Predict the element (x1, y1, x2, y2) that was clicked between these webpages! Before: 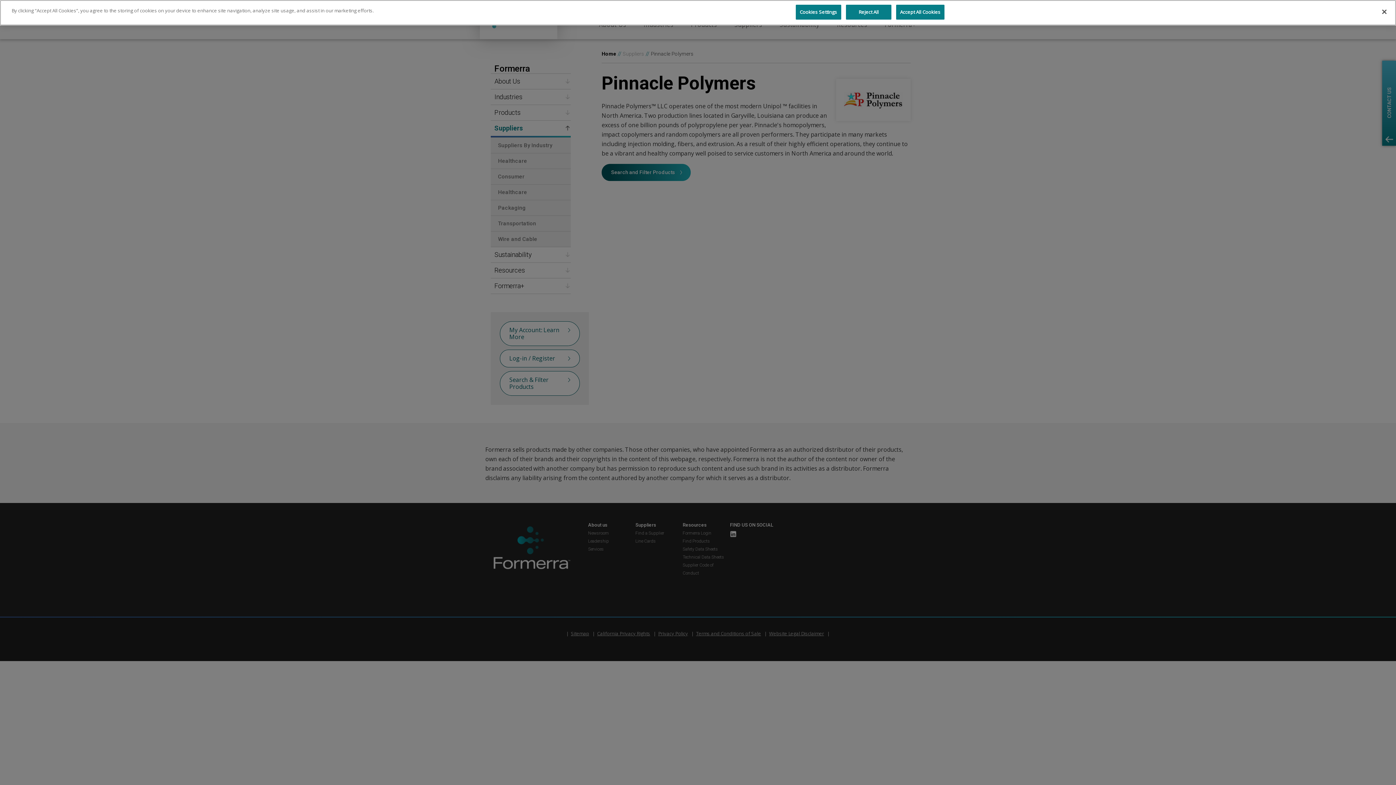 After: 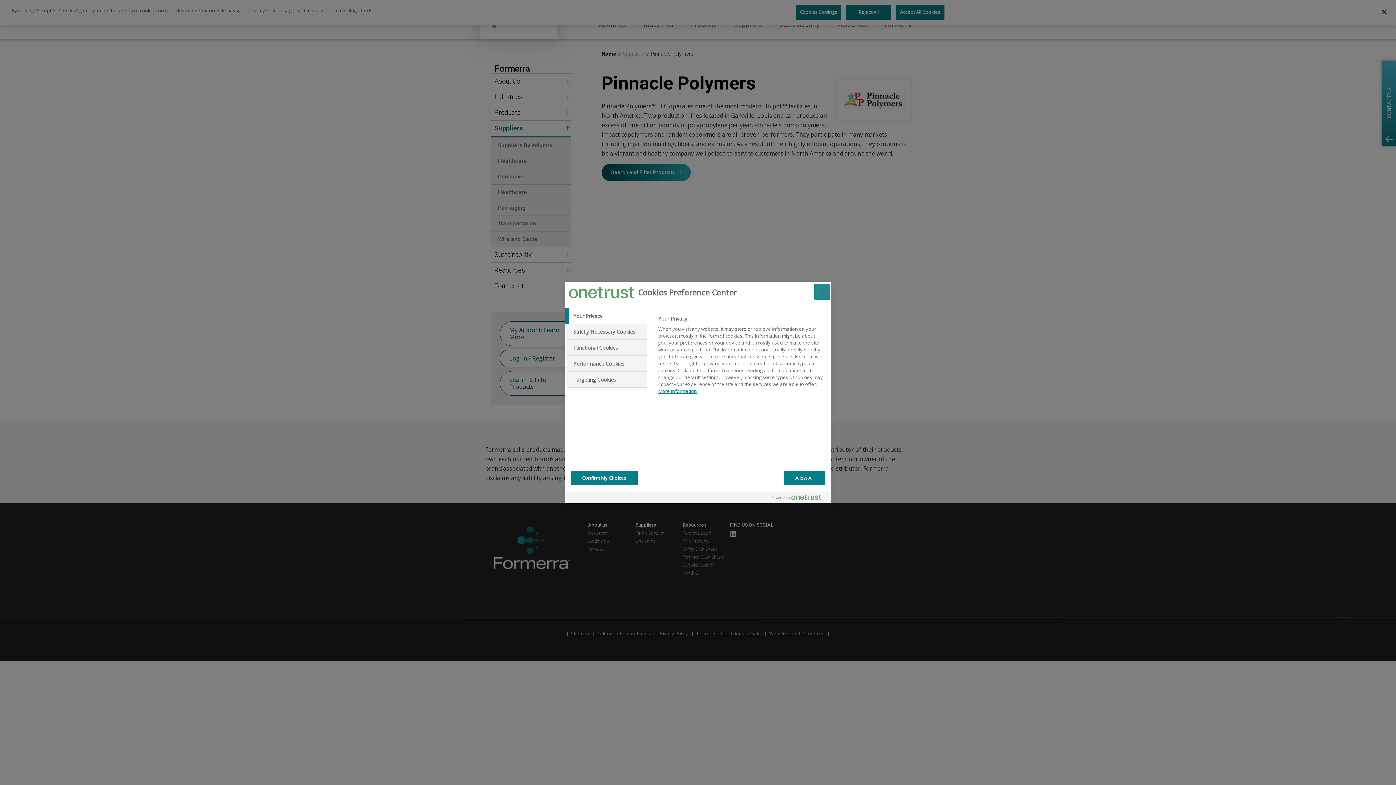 Action: bbox: (795, 4, 841, 19) label: Cookies Settings